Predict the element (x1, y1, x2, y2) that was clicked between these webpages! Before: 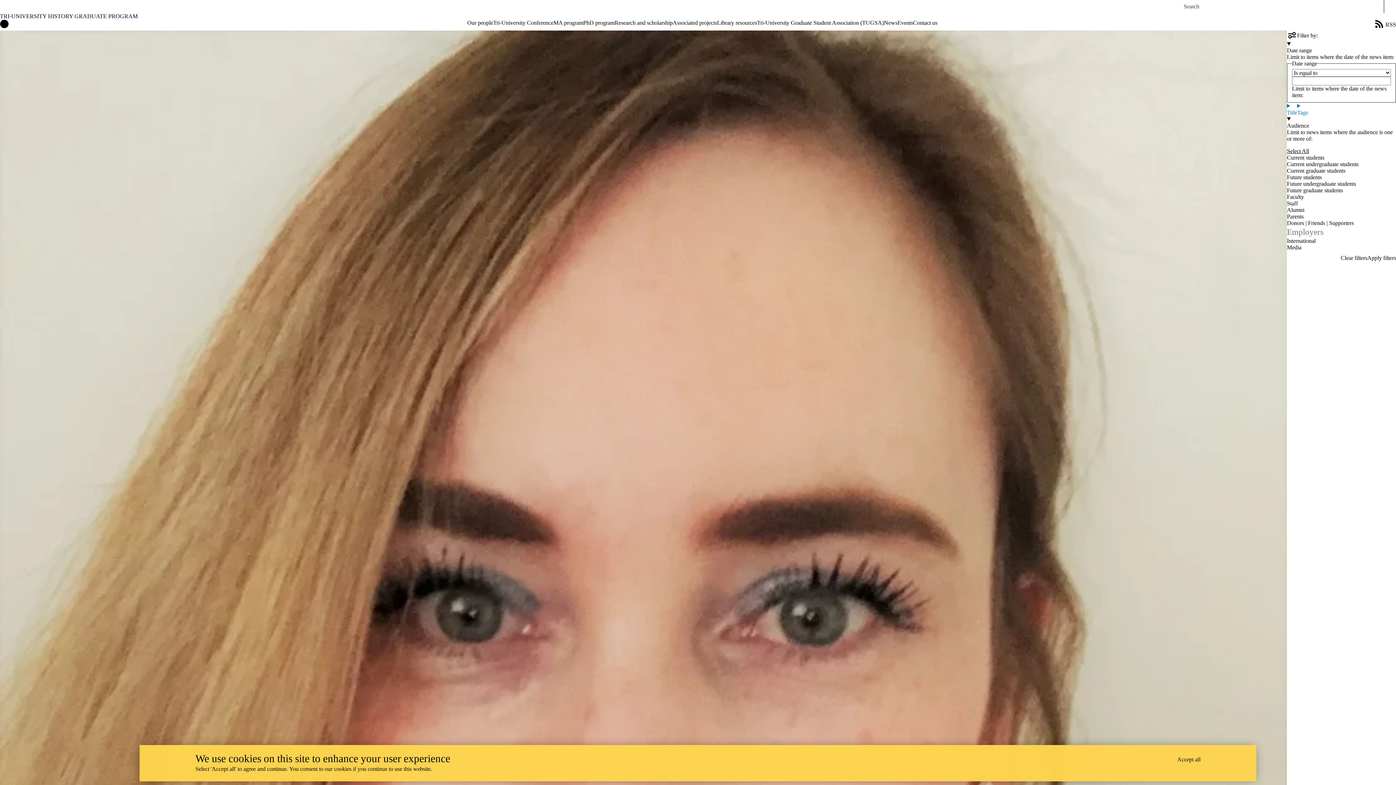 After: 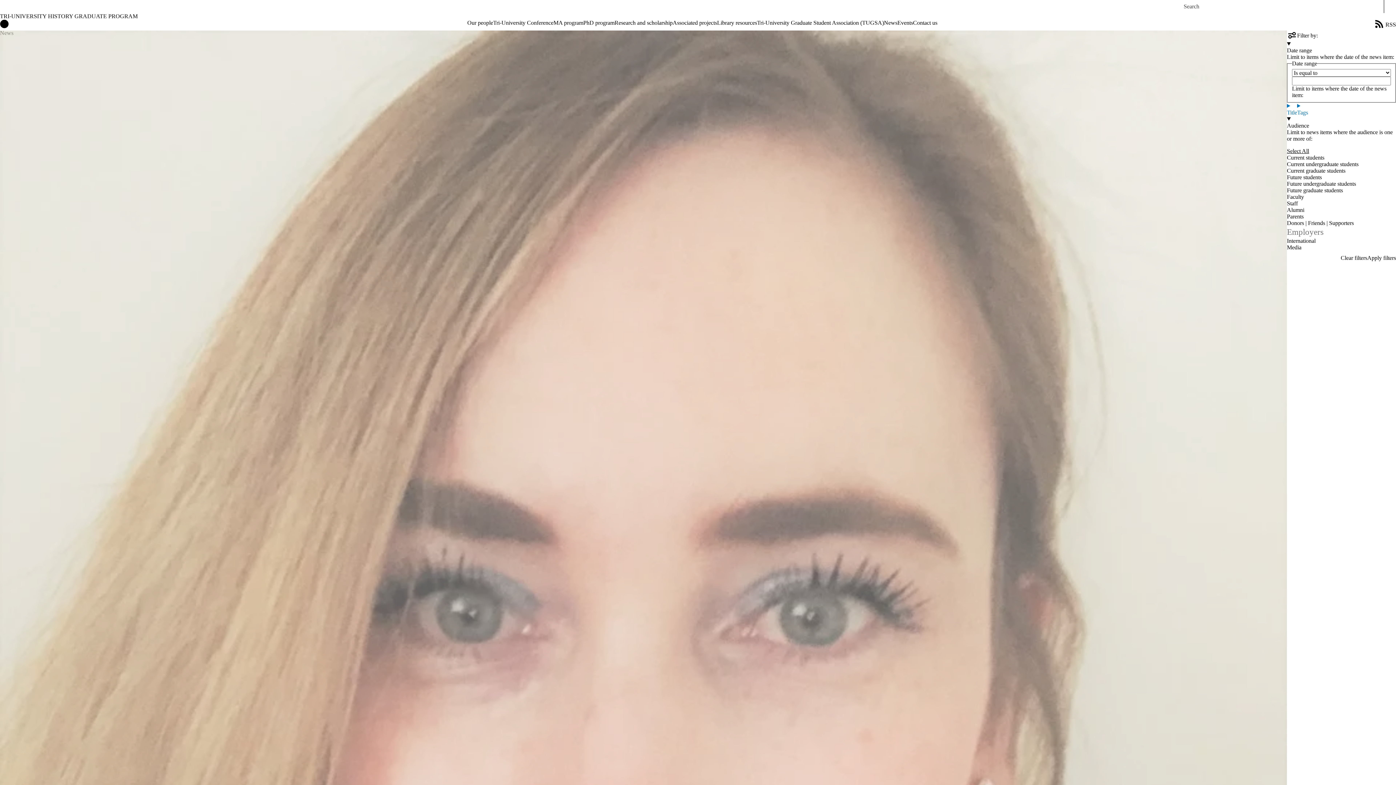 Action: bbox: (1177, 756, 1200, 763) label: Accept all